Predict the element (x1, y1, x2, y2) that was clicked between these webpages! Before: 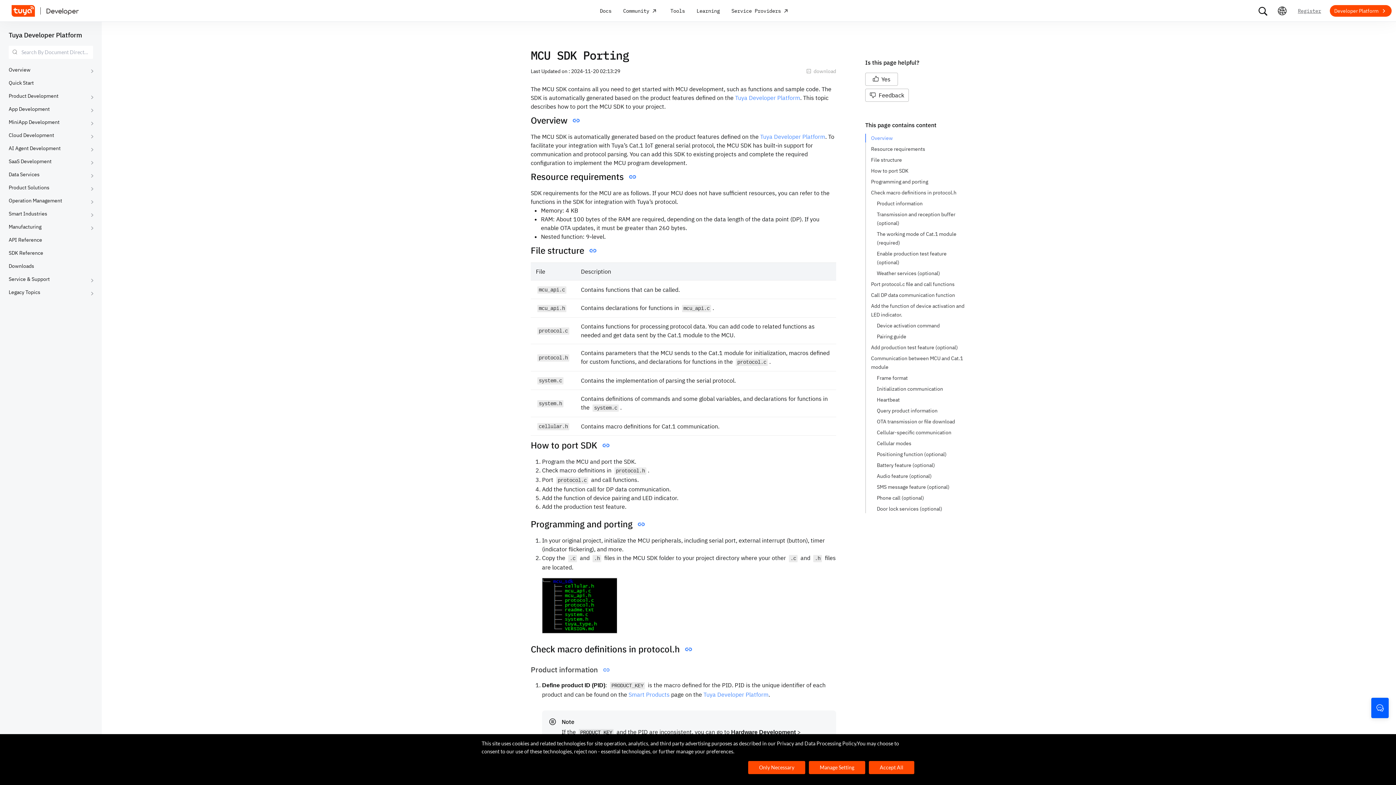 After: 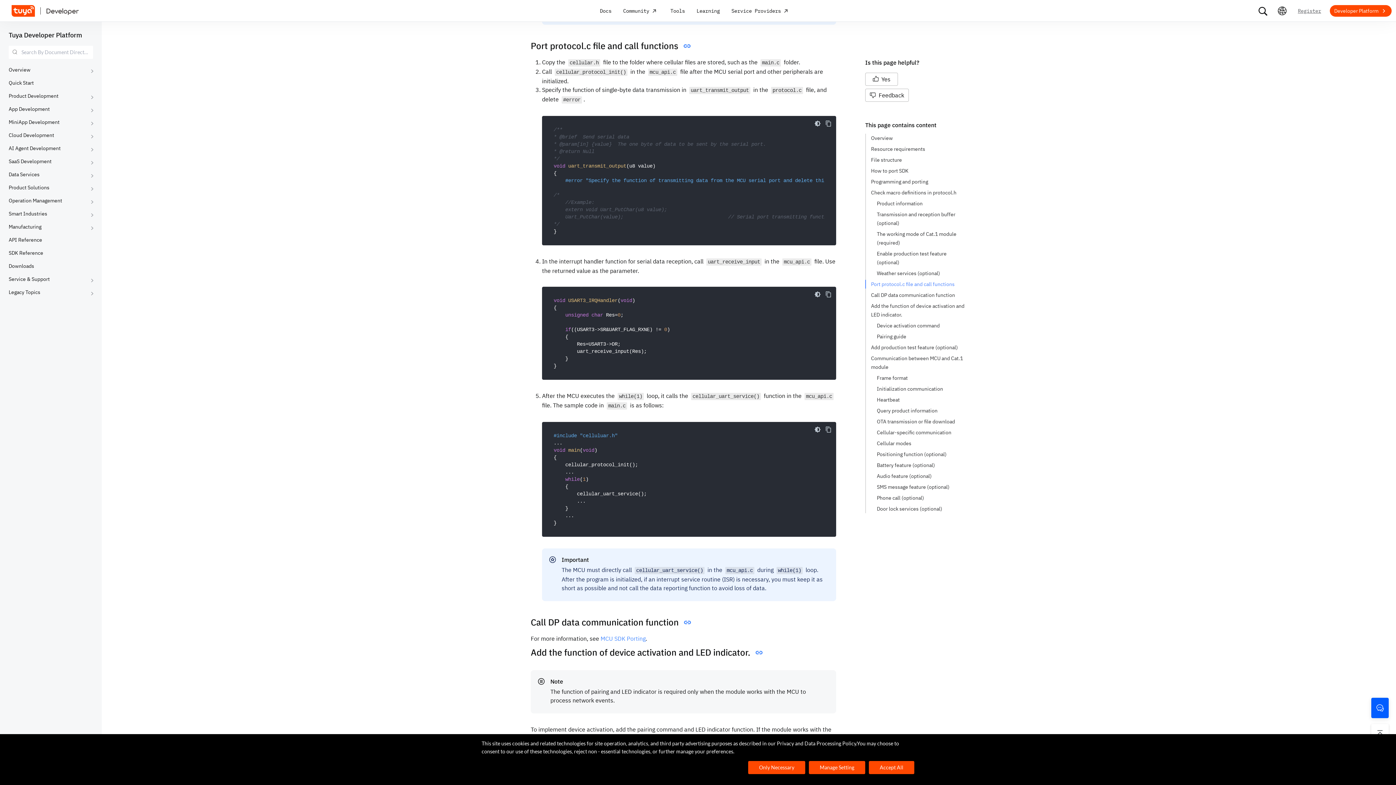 Action: label: Port protocol.c file and call functions bbox: (871, 280, 967, 288)